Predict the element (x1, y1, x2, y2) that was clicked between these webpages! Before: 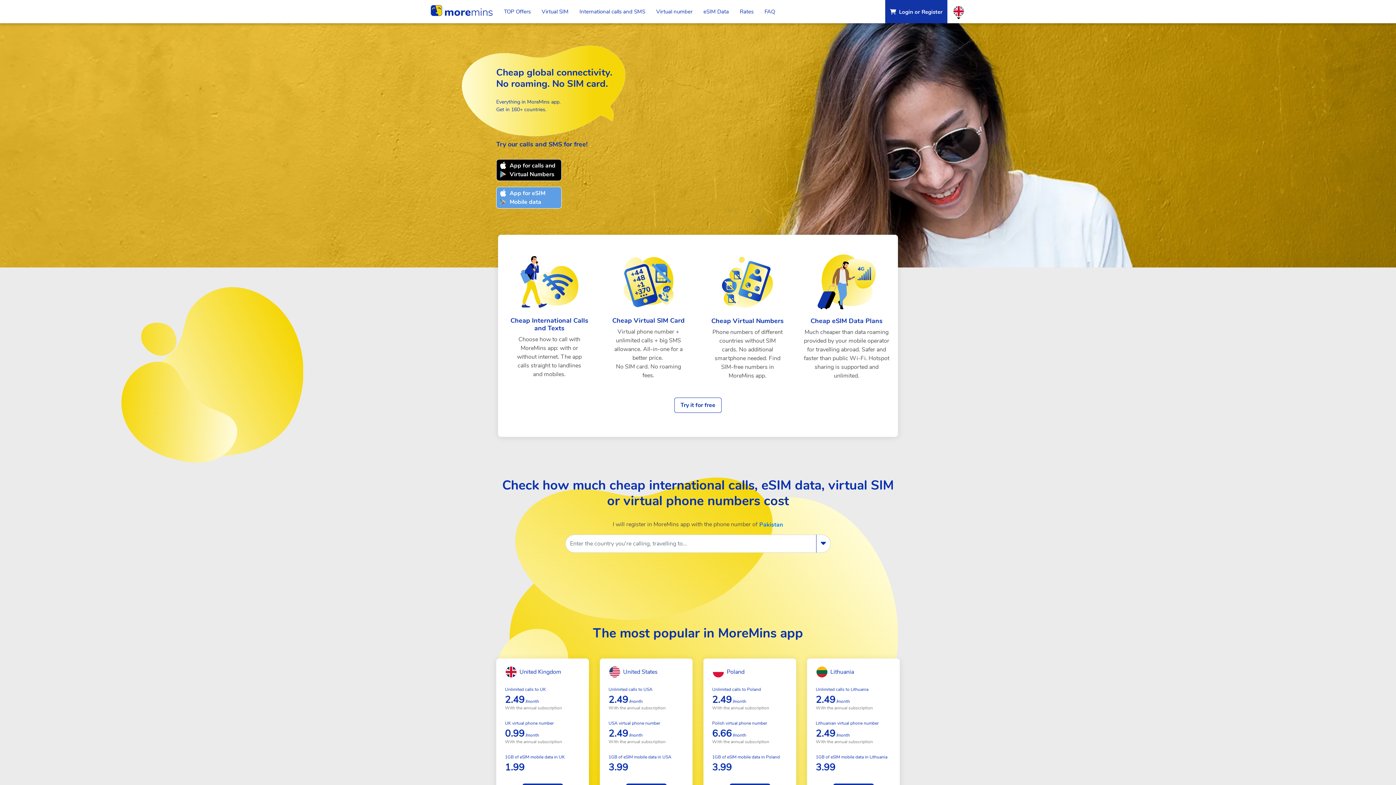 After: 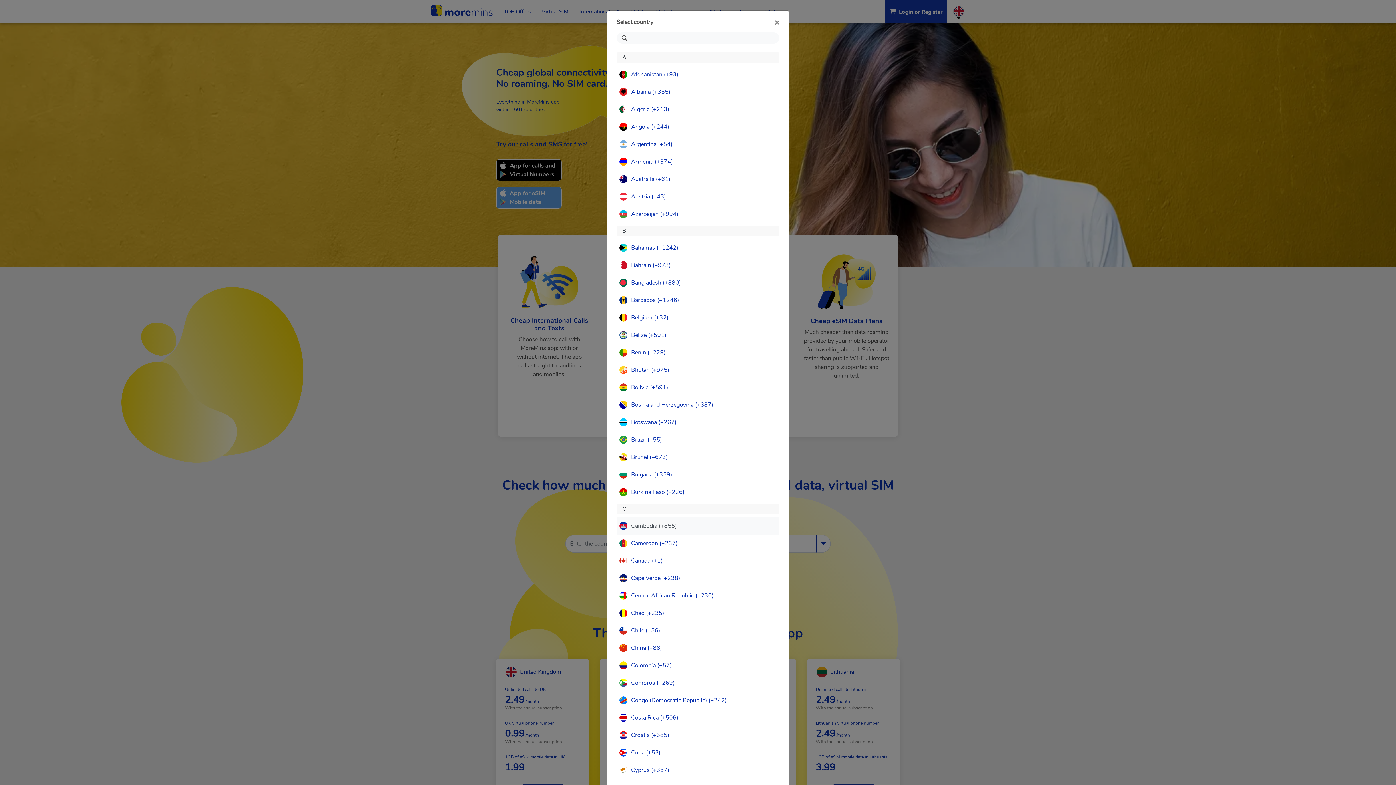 Action: label: Pakistan bbox: (759, 518, 783, 531)